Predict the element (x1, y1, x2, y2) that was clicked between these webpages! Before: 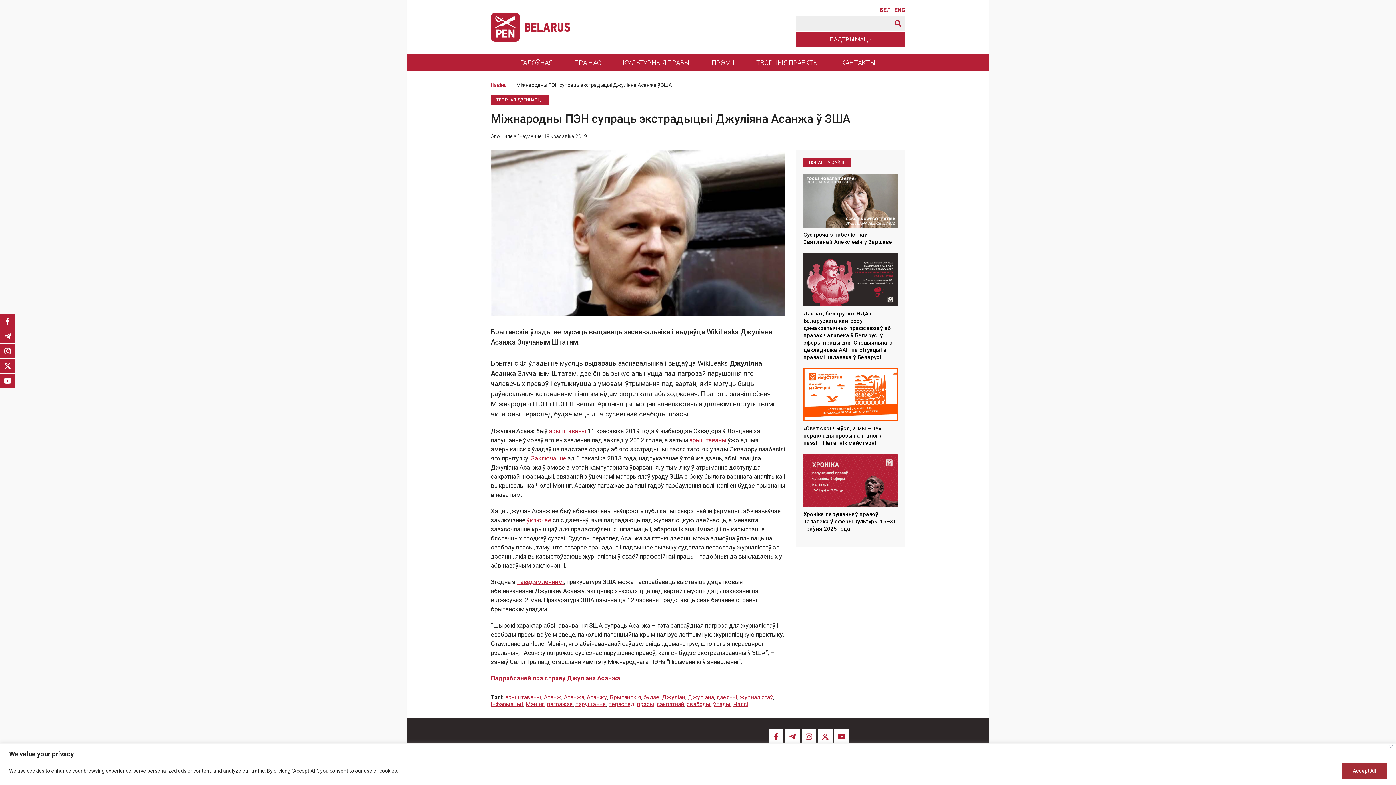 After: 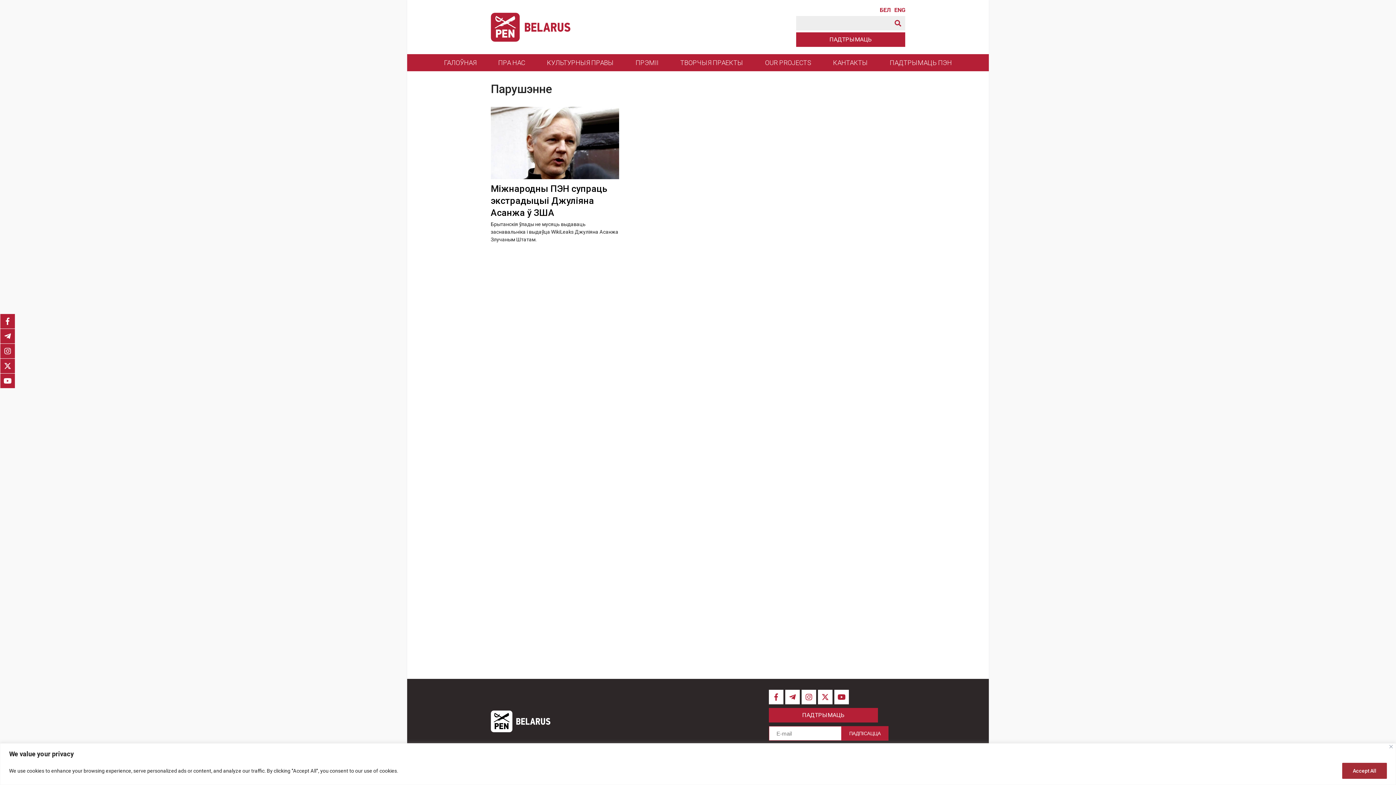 Action: label: парушэнне bbox: (575, 701, 606, 708)